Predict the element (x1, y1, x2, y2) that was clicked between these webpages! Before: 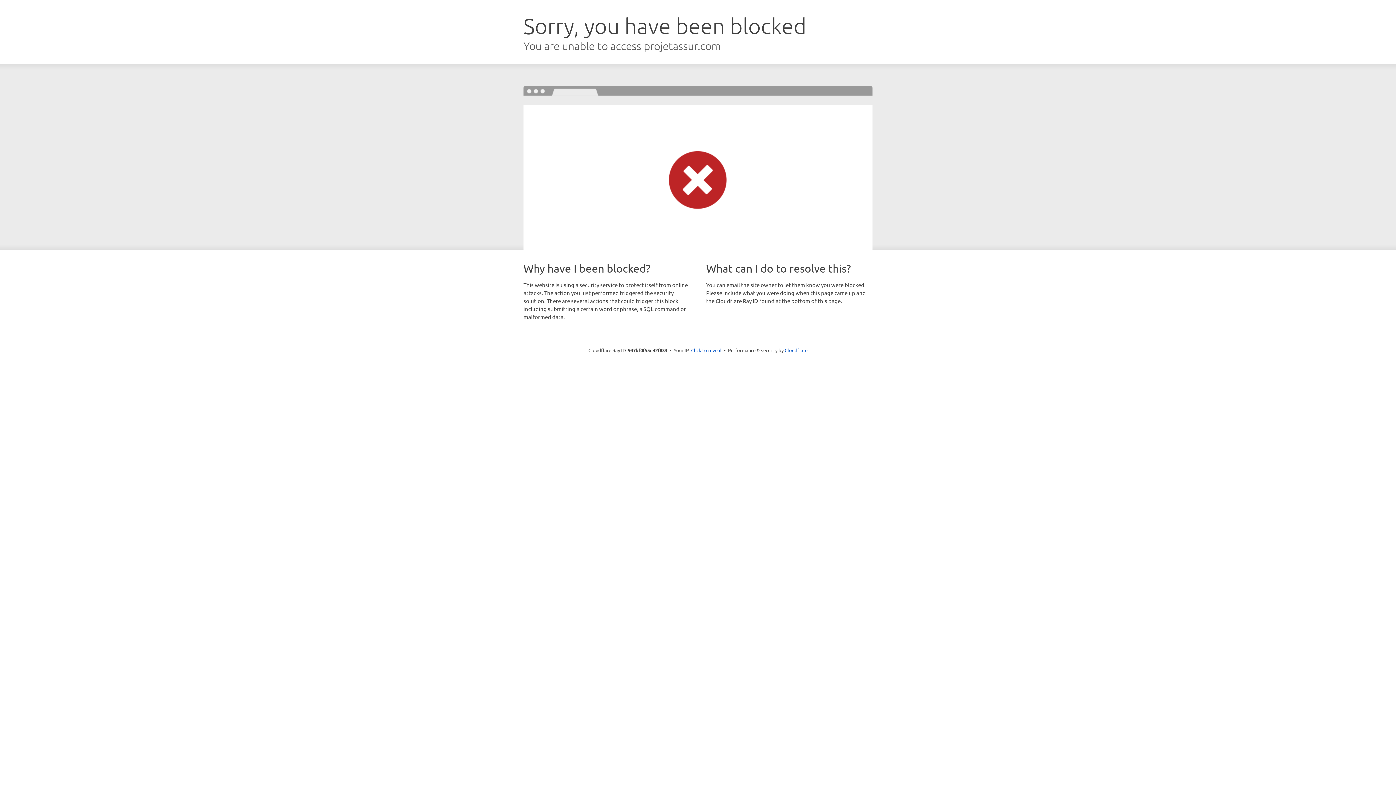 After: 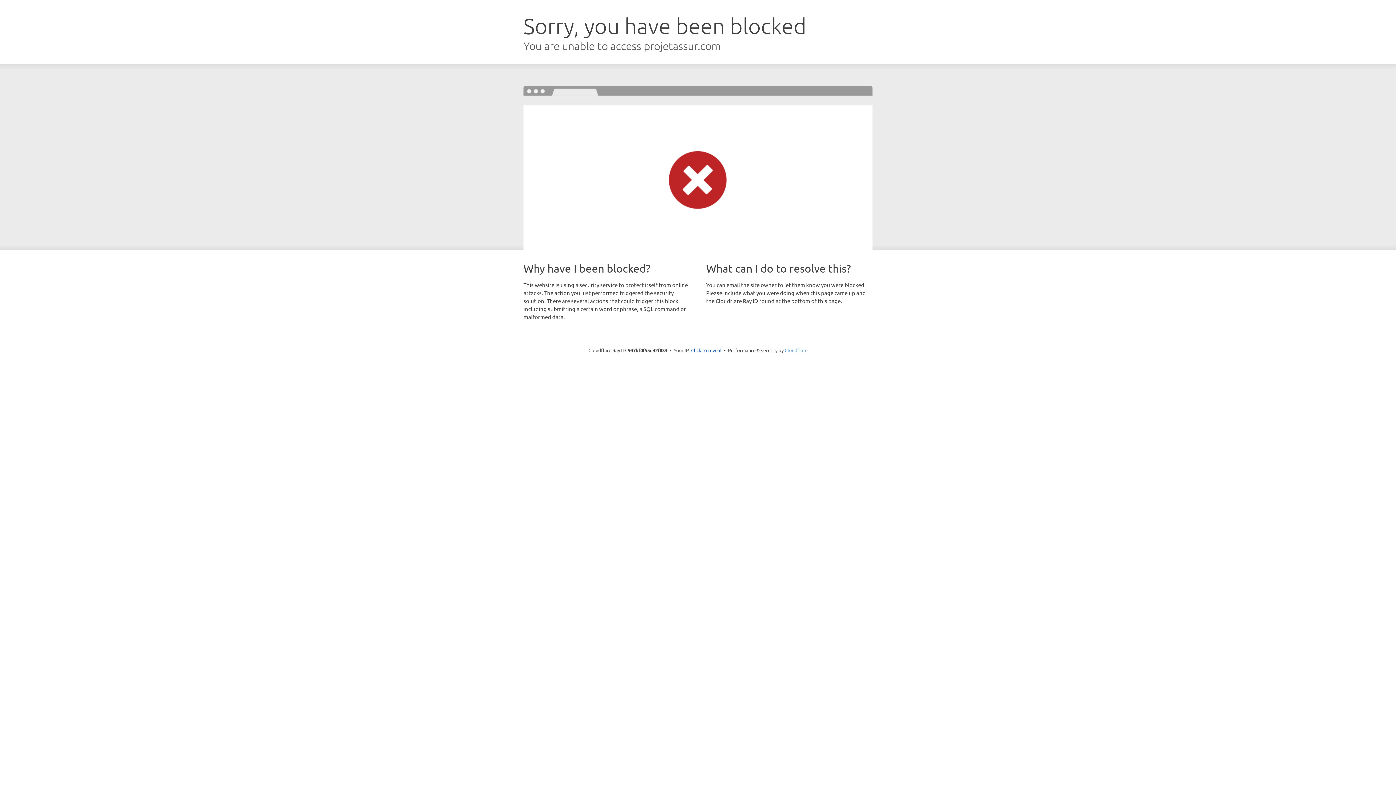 Action: label: Cloudflare bbox: (784, 347, 807, 353)